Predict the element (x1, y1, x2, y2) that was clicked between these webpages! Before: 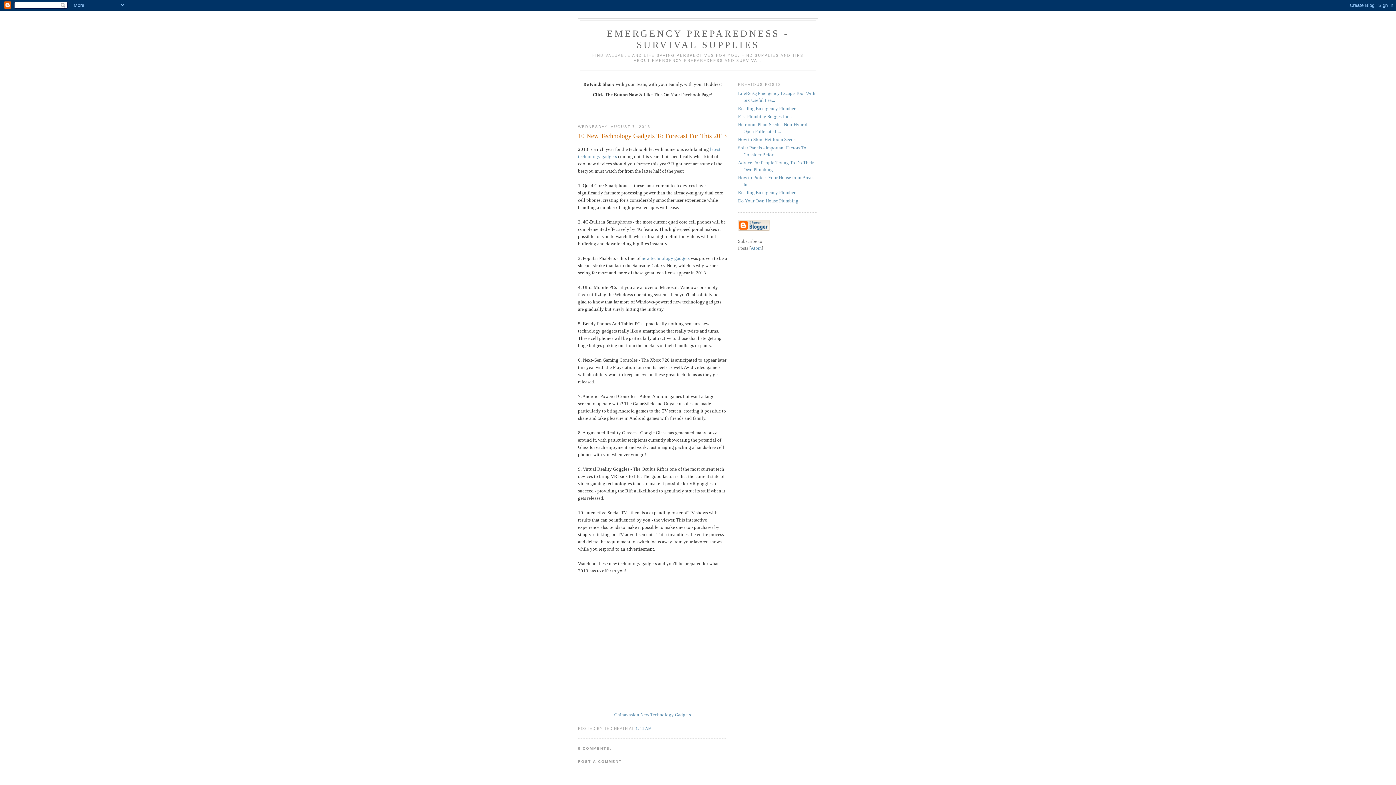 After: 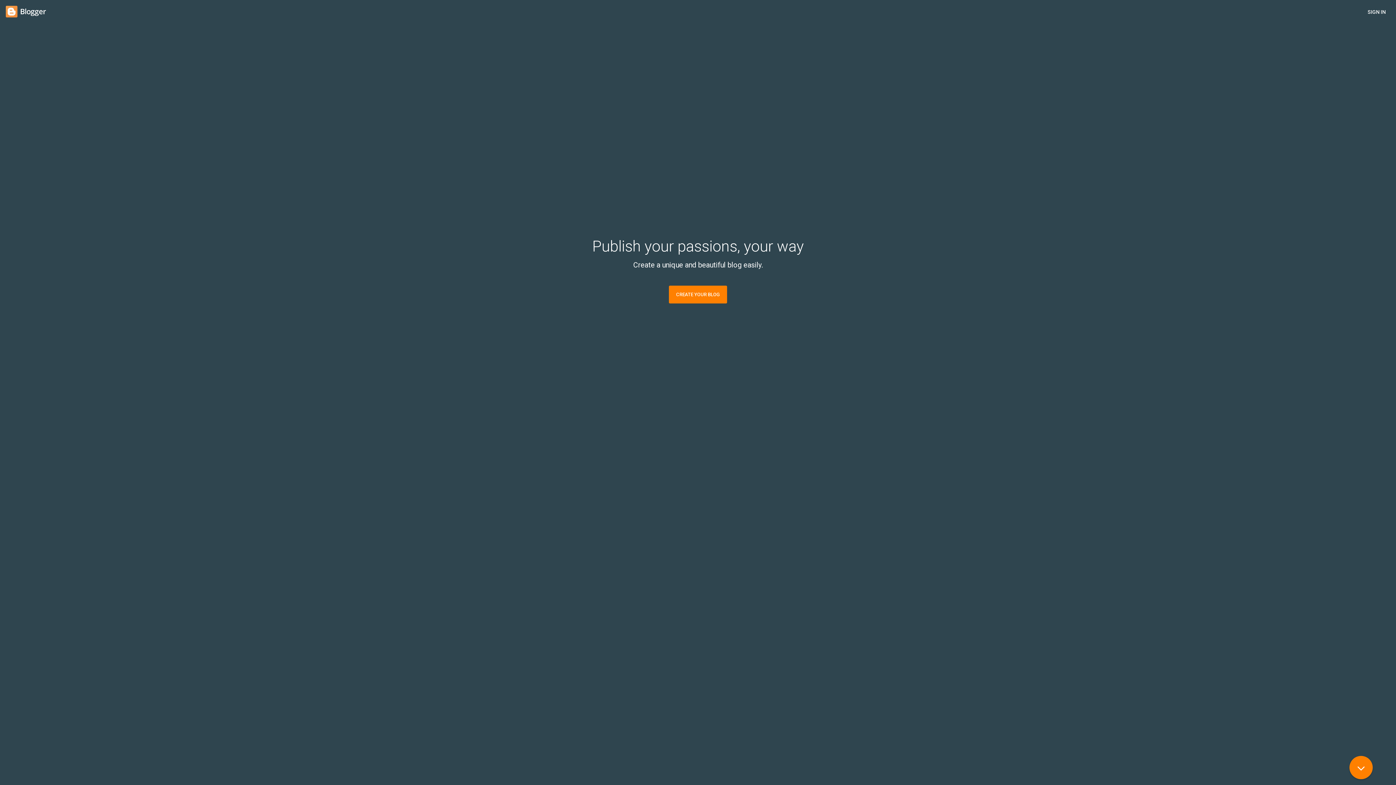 Action: bbox: (738, 226, 770, 232)